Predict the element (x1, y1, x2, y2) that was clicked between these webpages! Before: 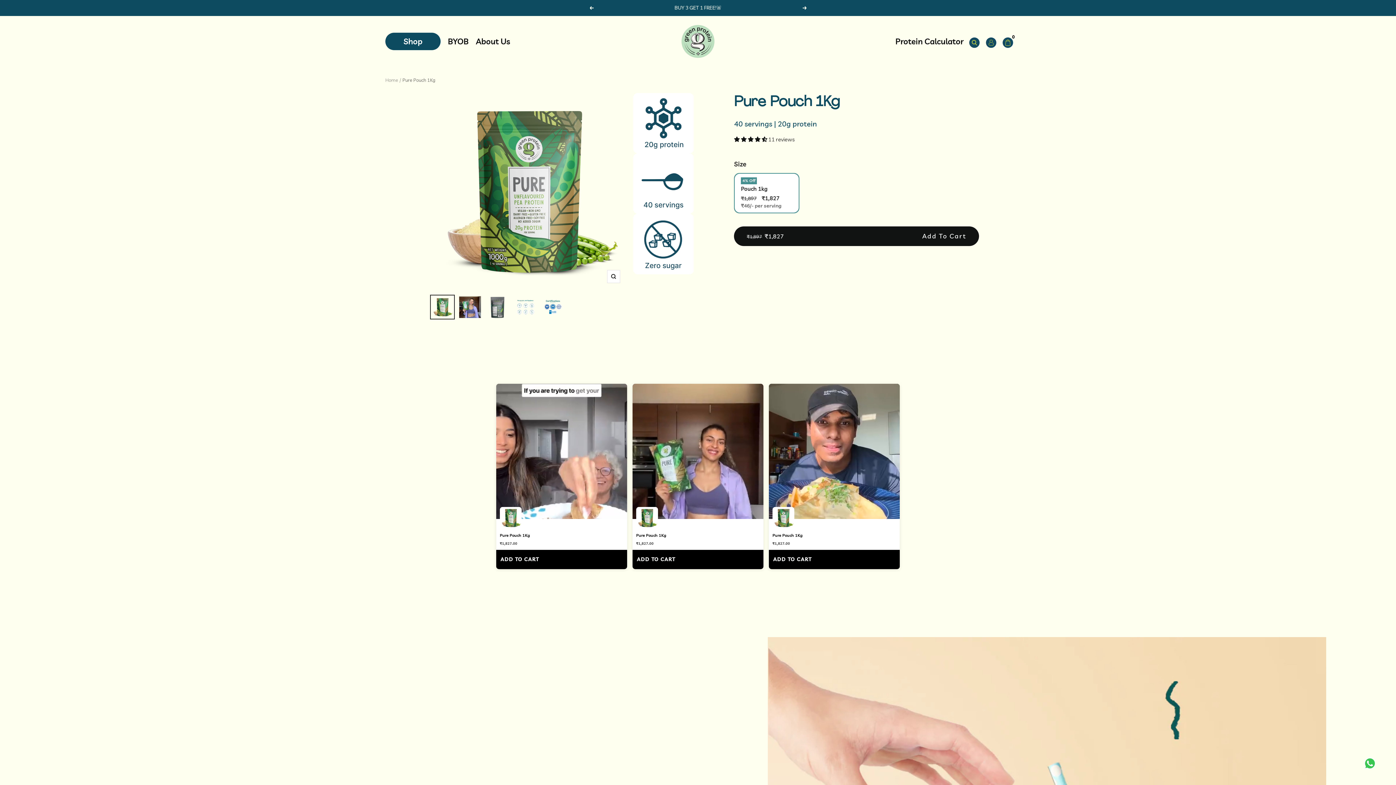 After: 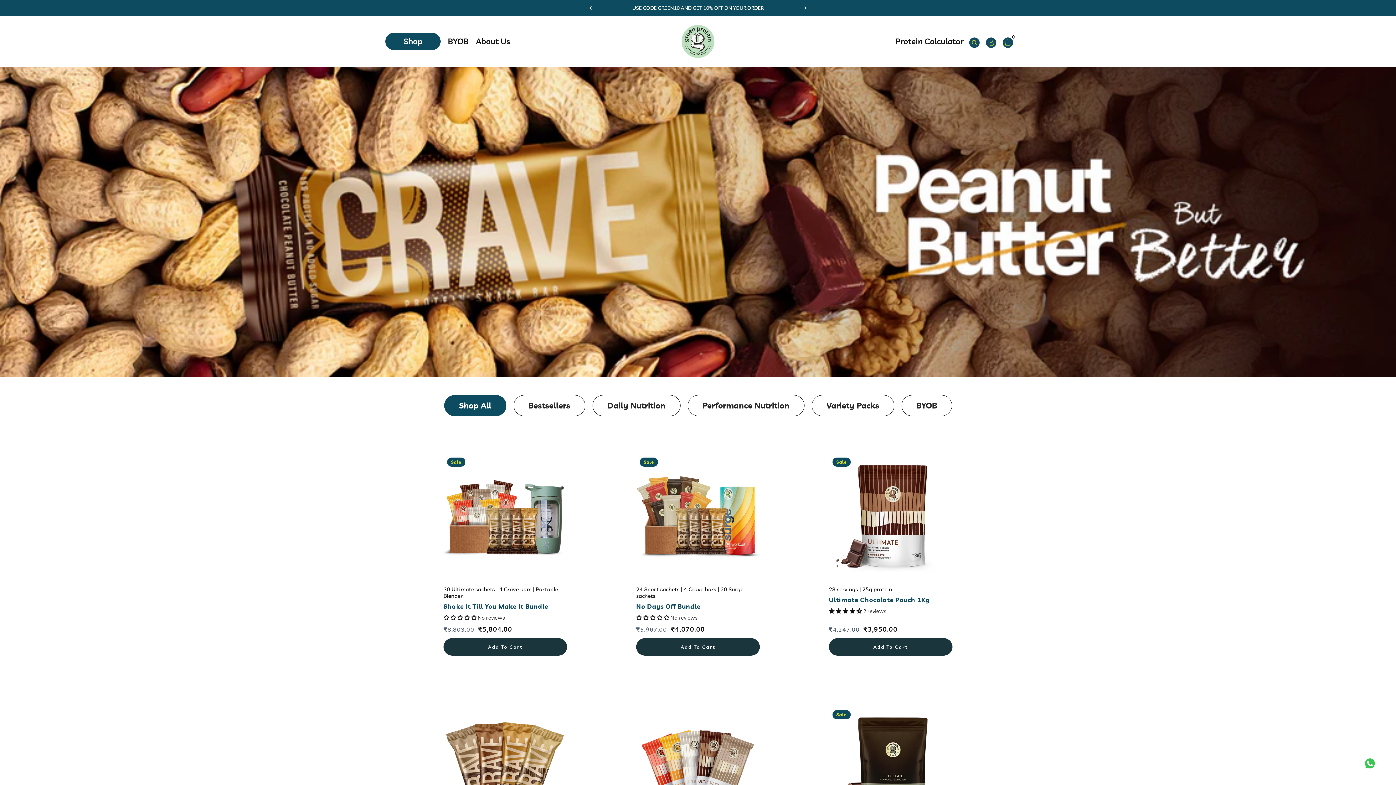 Action: bbox: (385, 32, 440, 50) label: Shop